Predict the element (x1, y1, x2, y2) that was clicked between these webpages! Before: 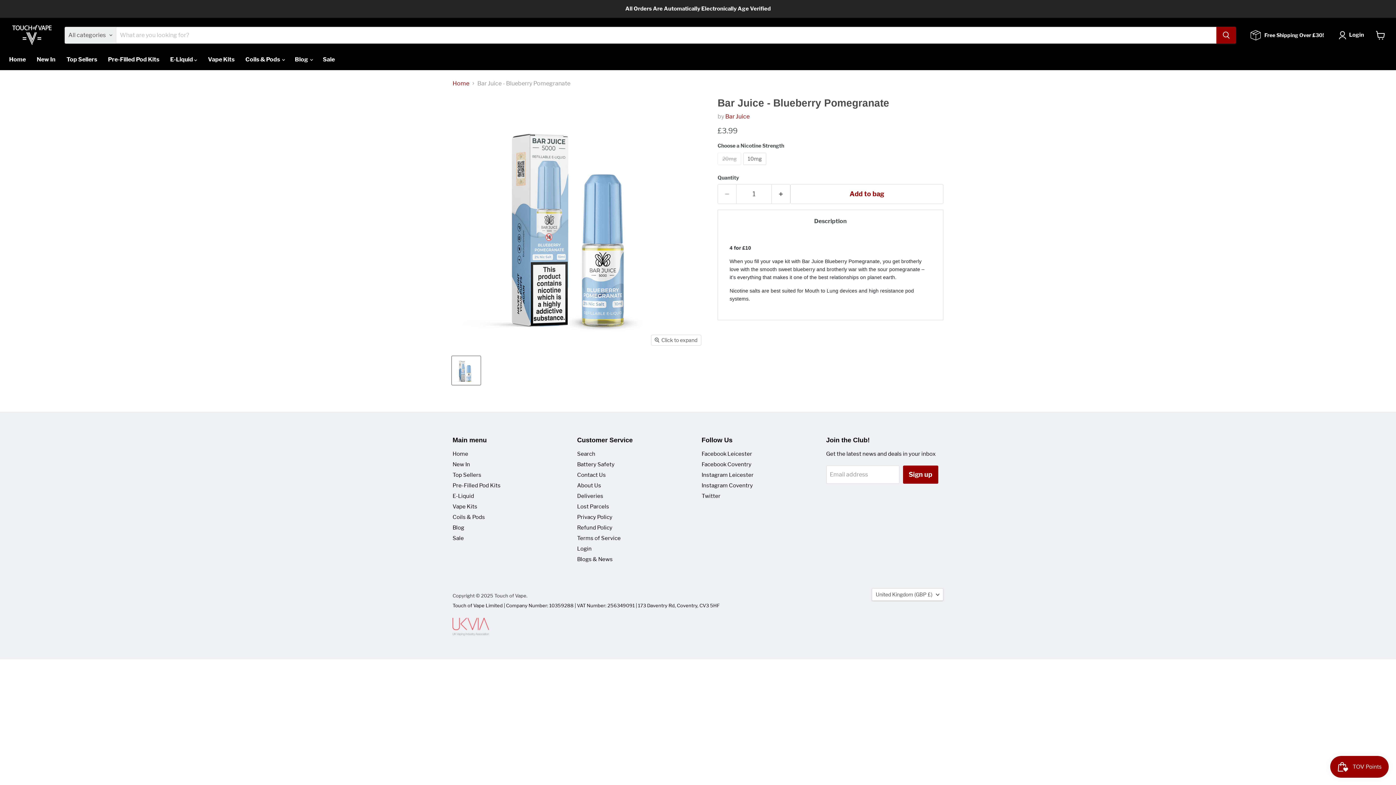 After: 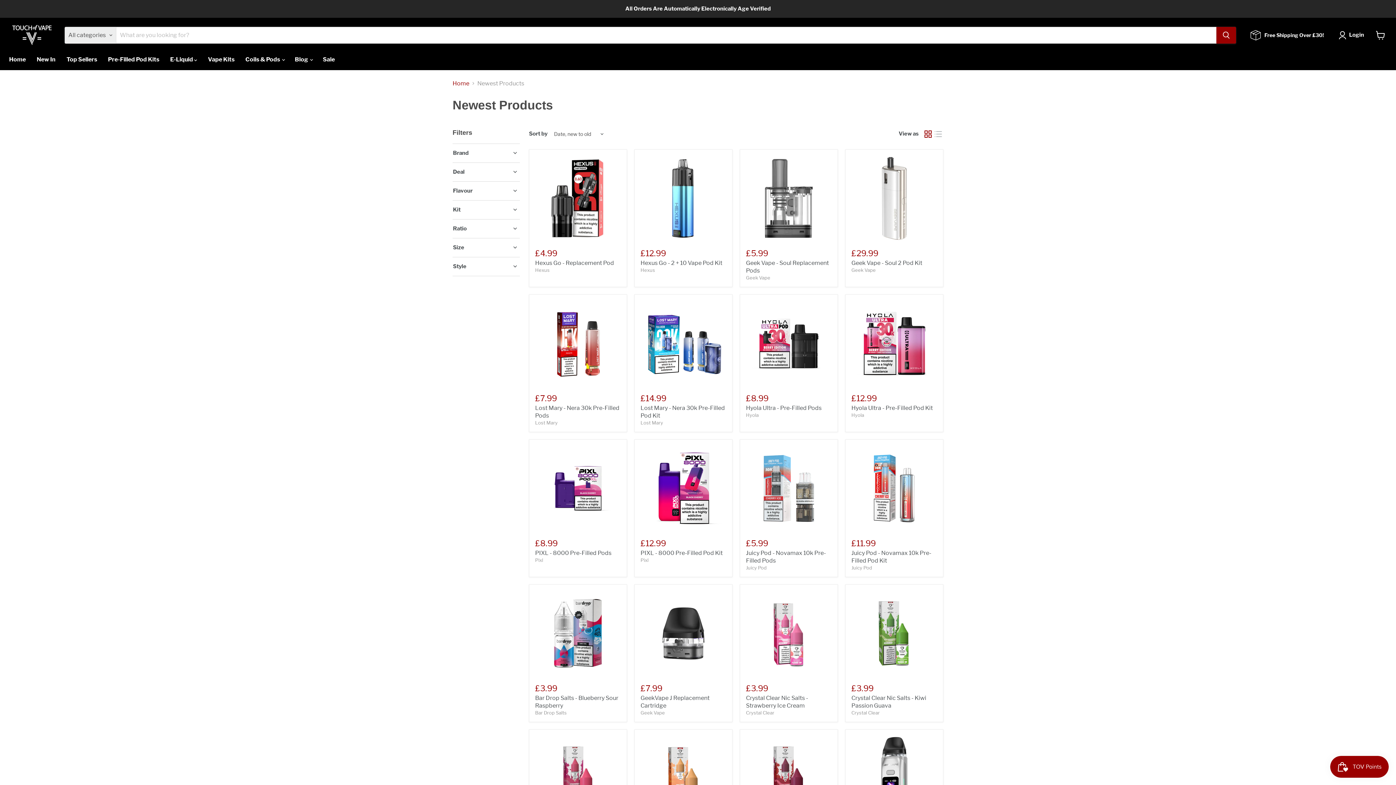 Action: bbox: (452, 461, 470, 468) label: New In